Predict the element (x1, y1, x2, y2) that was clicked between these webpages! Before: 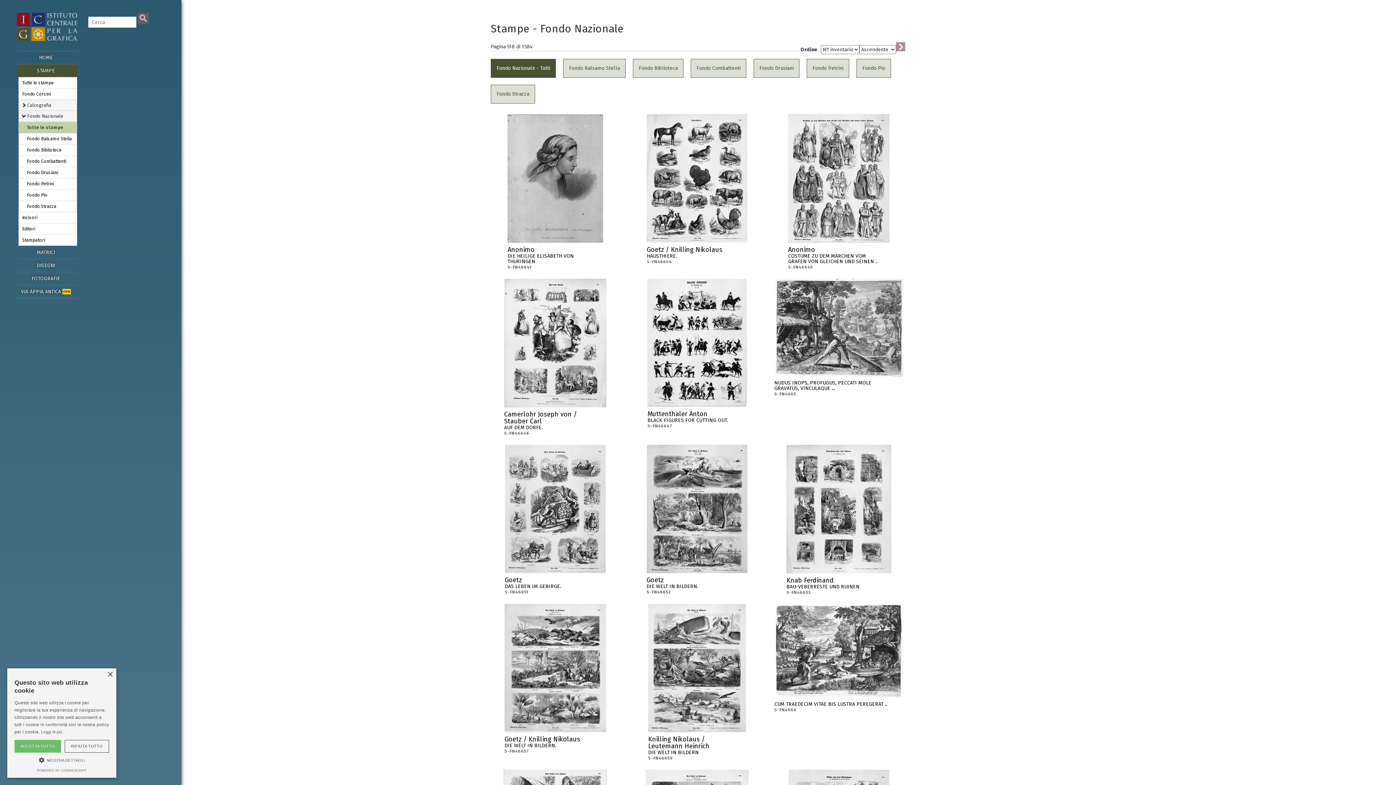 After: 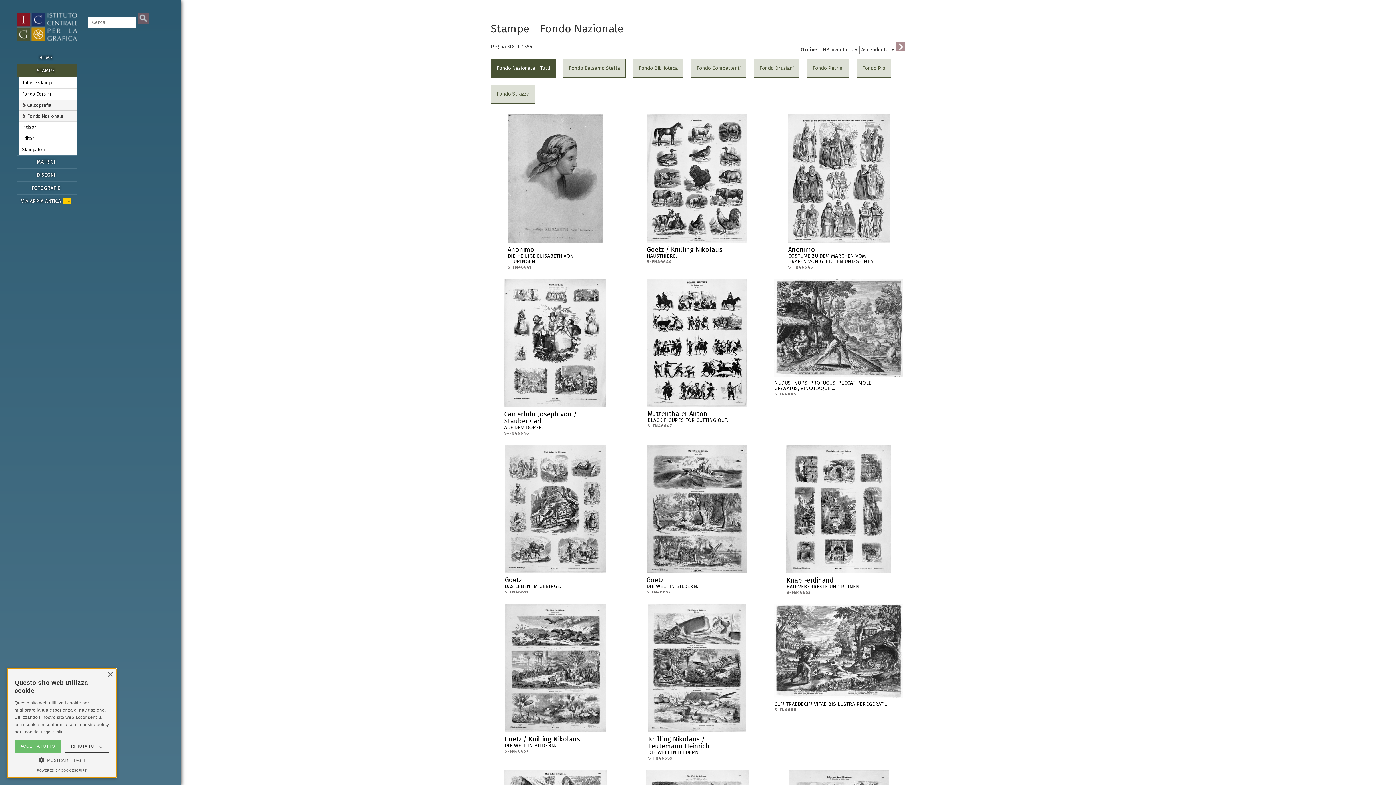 Action: label:  Fondo Nazionale bbox: (21, 113, 63, 118)